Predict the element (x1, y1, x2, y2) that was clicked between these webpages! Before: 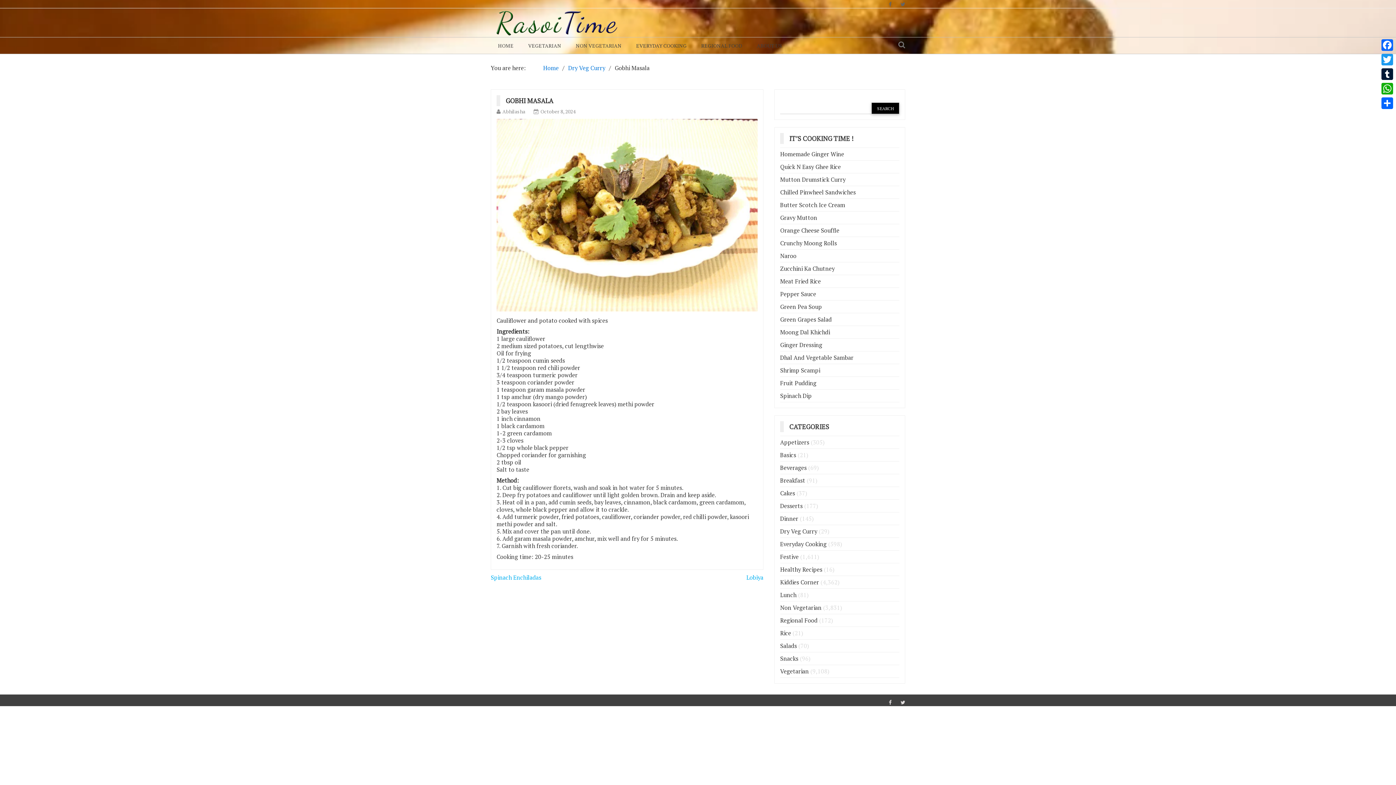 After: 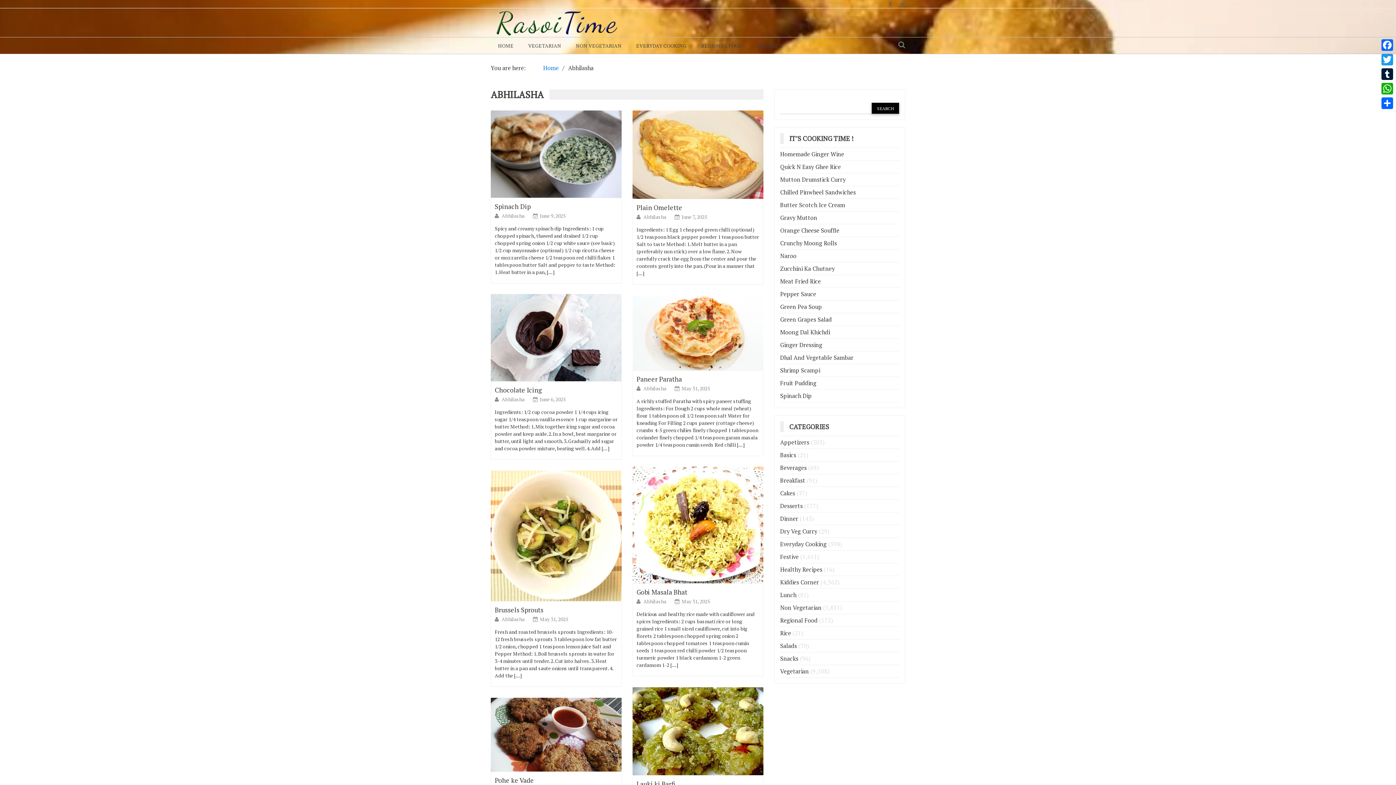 Action: label: Abhilasha bbox: (502, 108, 525, 114)